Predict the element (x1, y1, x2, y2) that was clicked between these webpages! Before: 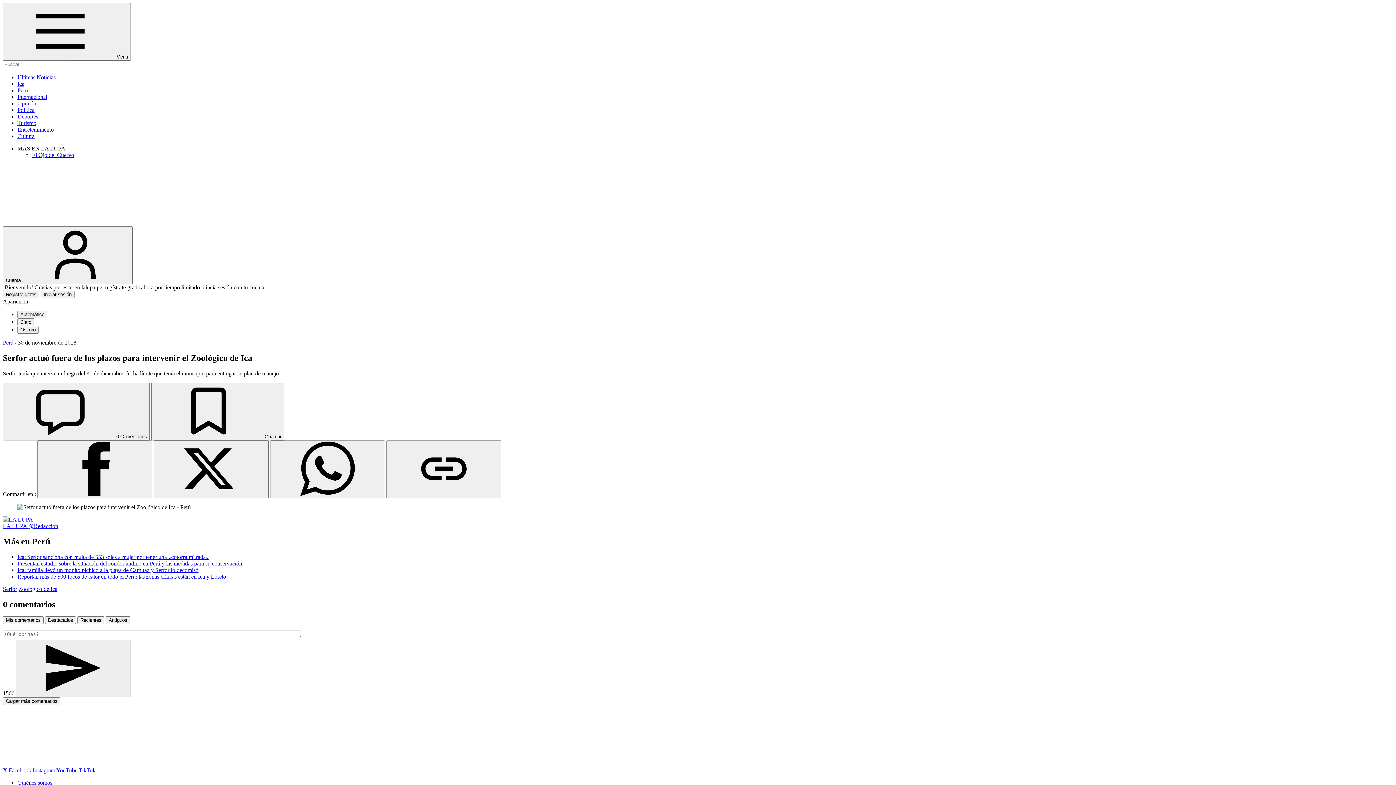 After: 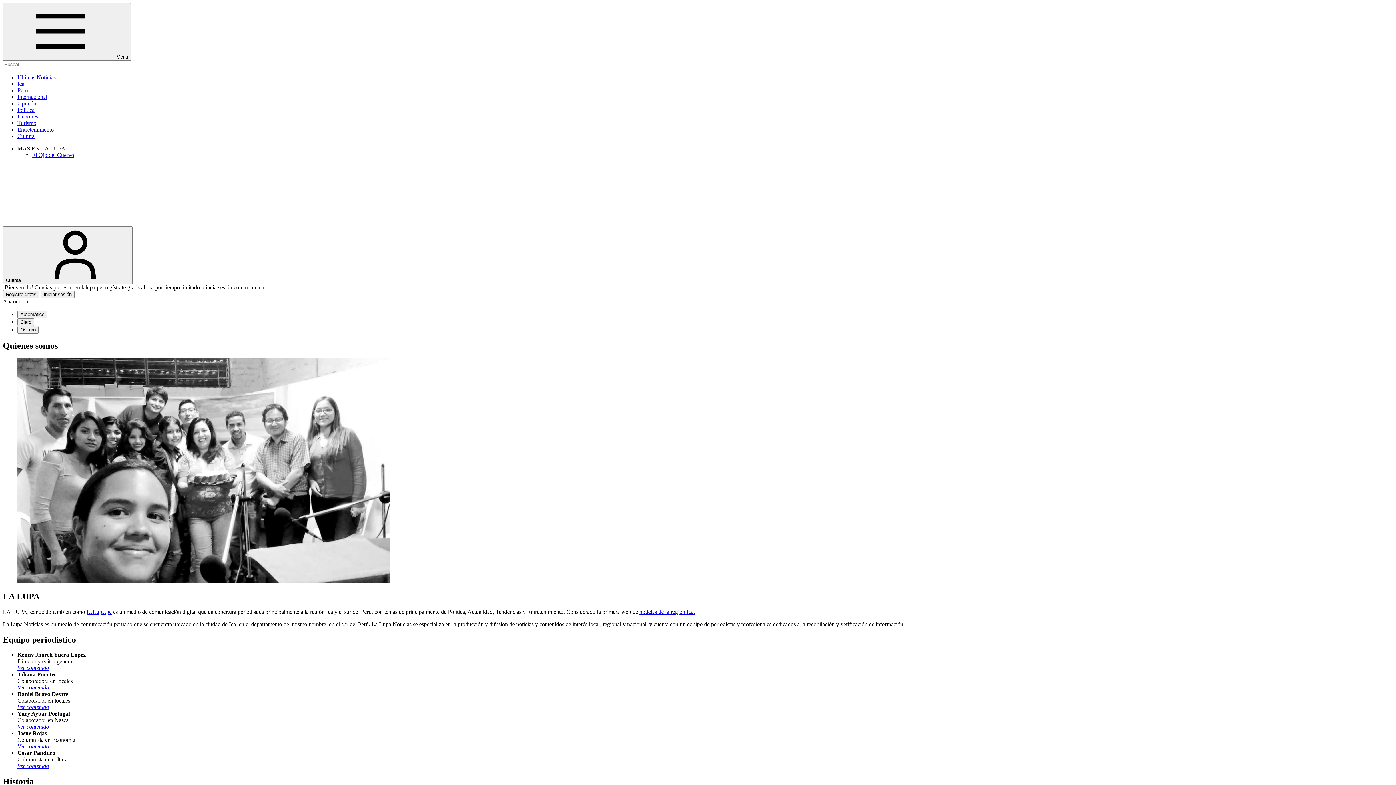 Action: bbox: (17, 780, 52, 786) label: Quiénes somos